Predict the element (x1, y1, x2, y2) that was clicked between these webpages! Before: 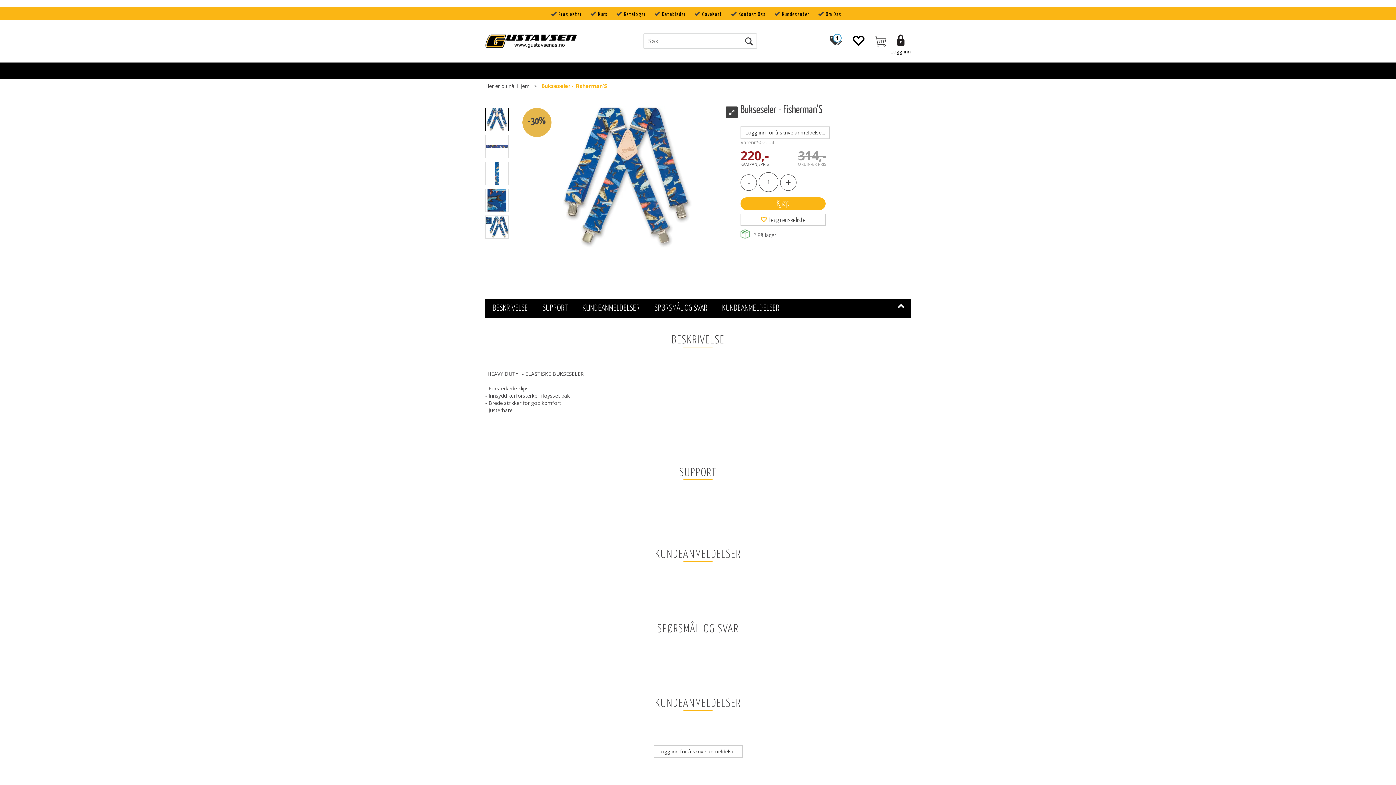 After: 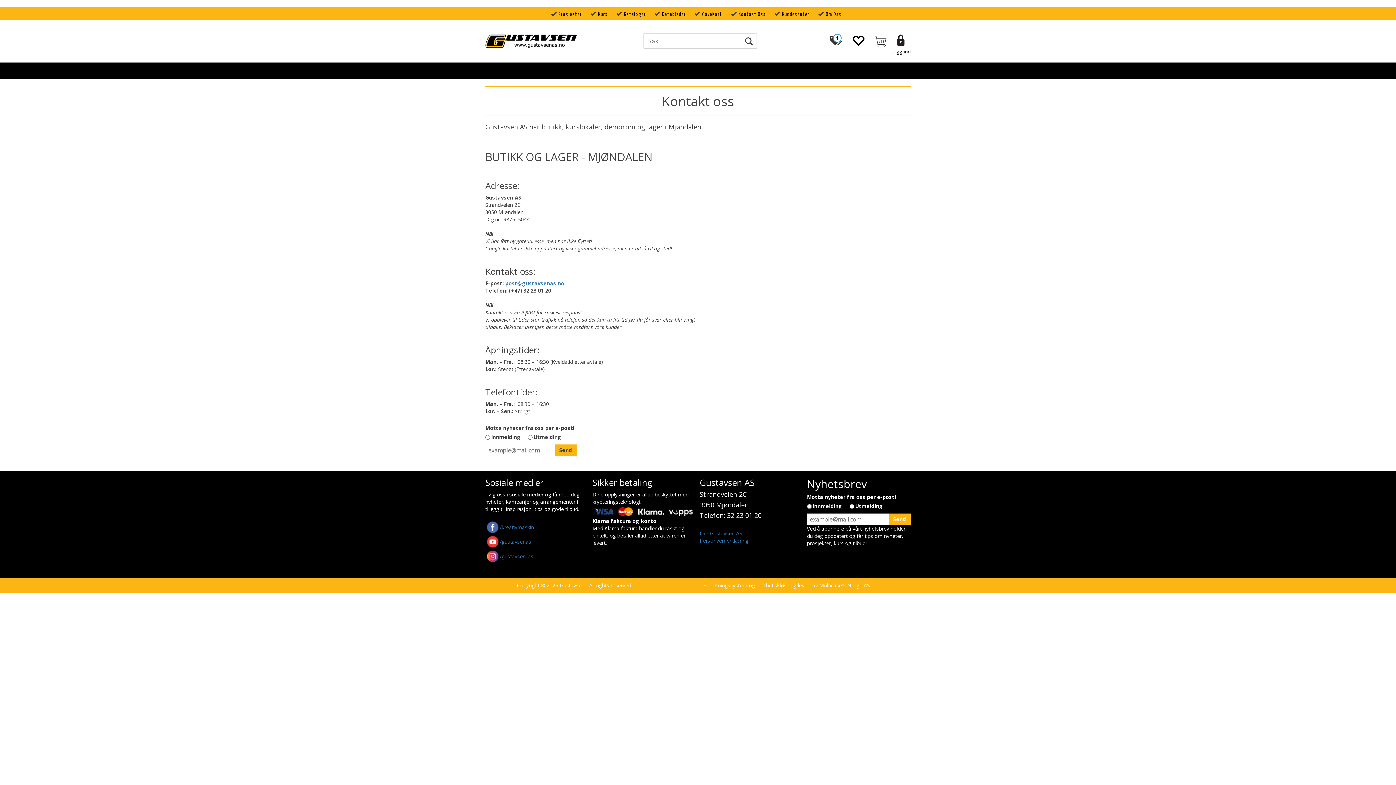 Action: label: Kontakt Oss bbox: (738, 12, 766, 17)